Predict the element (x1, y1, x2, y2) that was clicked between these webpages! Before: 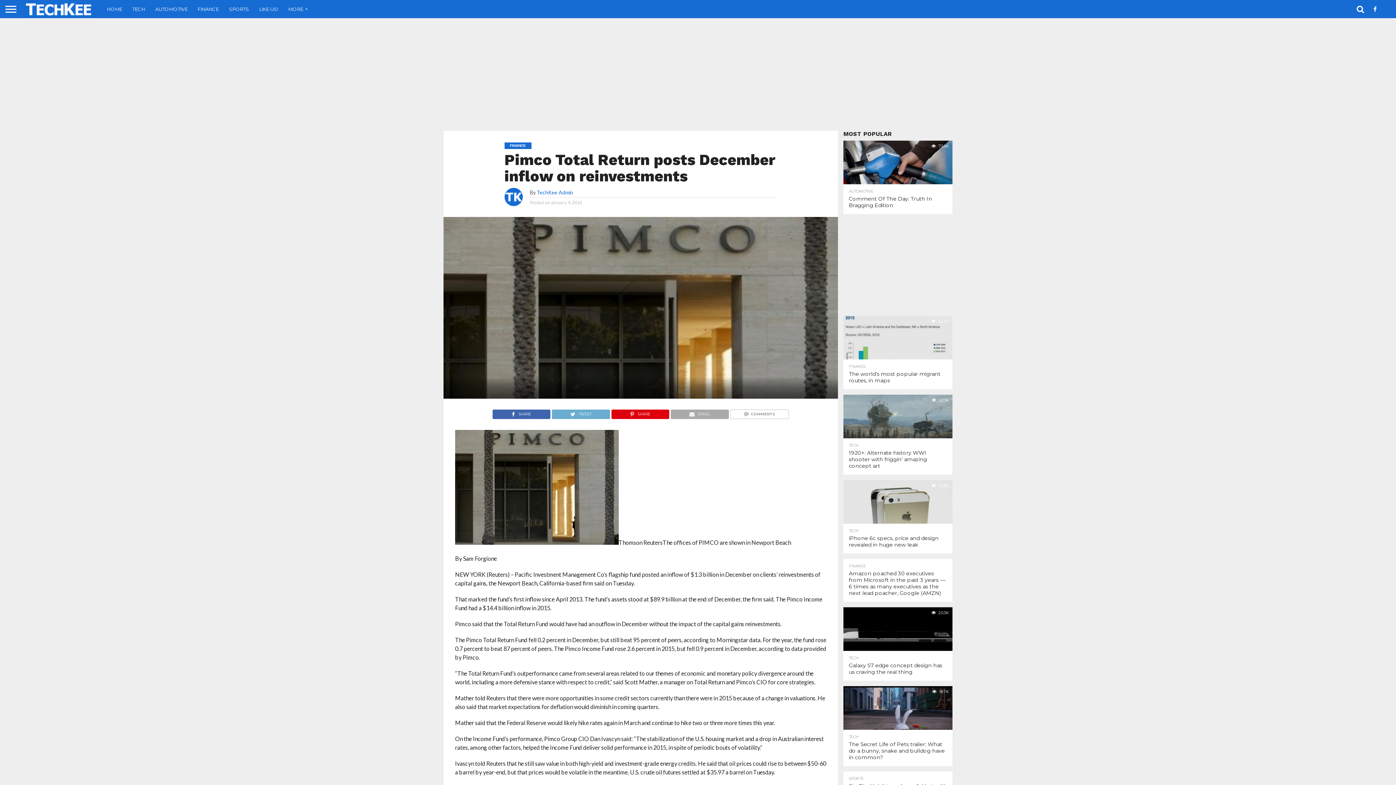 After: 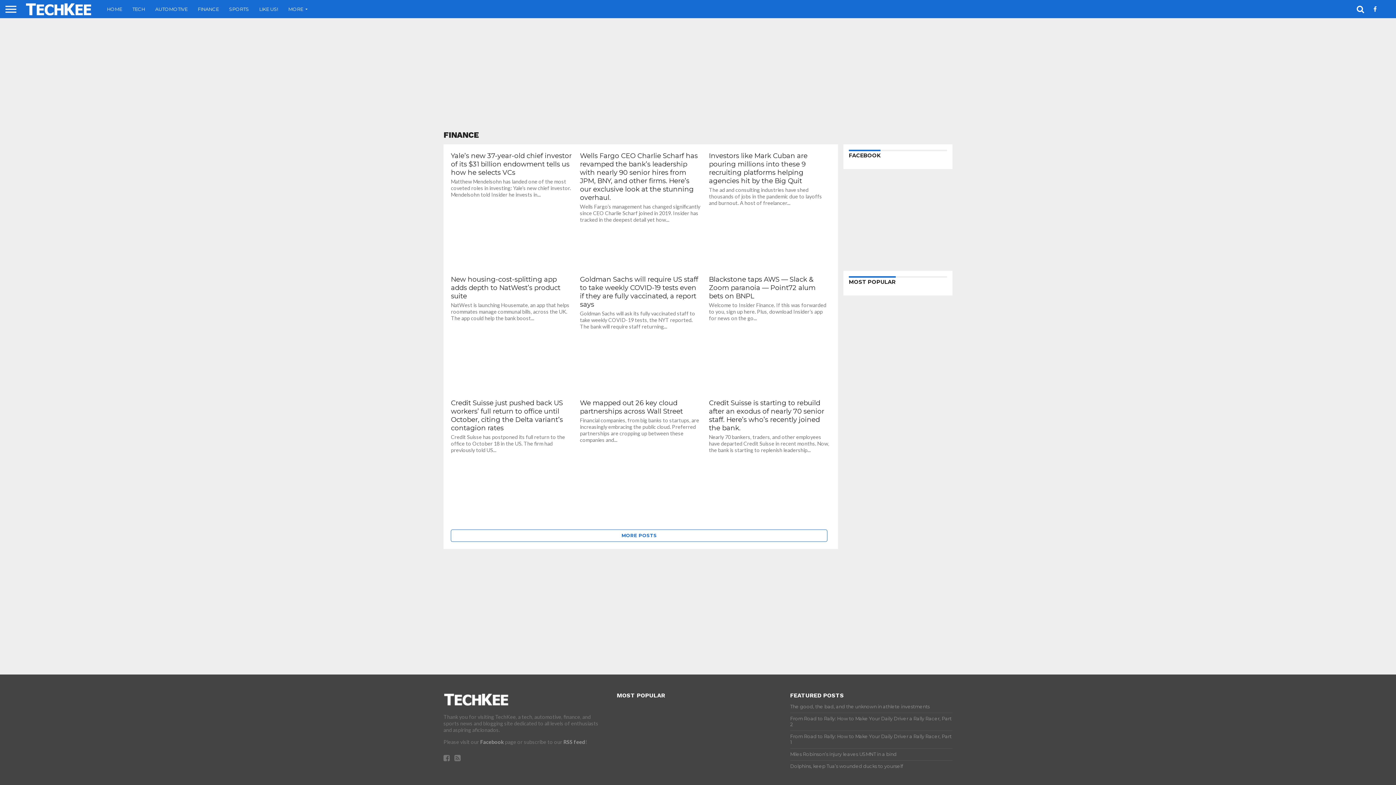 Action: bbox: (192, 0, 224, 18) label: FINANCE